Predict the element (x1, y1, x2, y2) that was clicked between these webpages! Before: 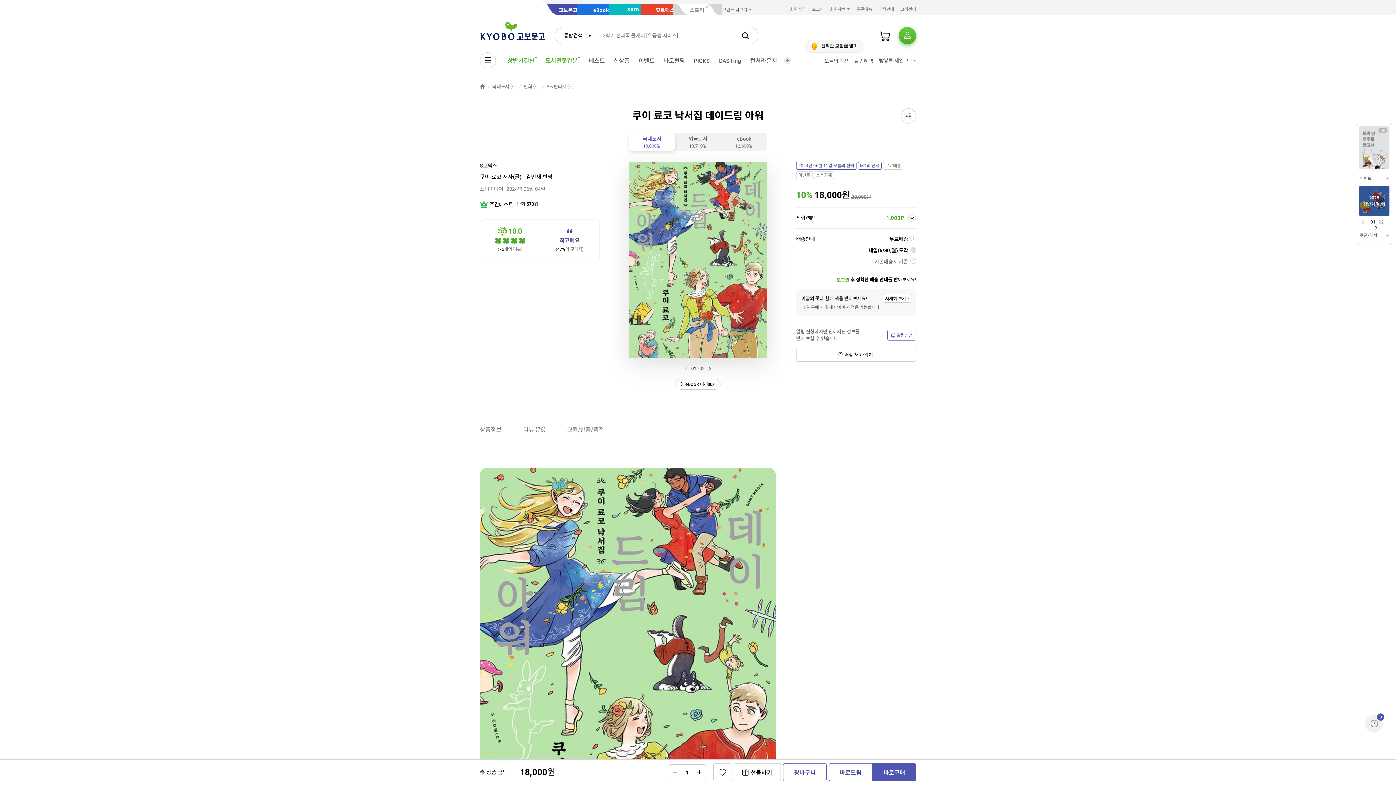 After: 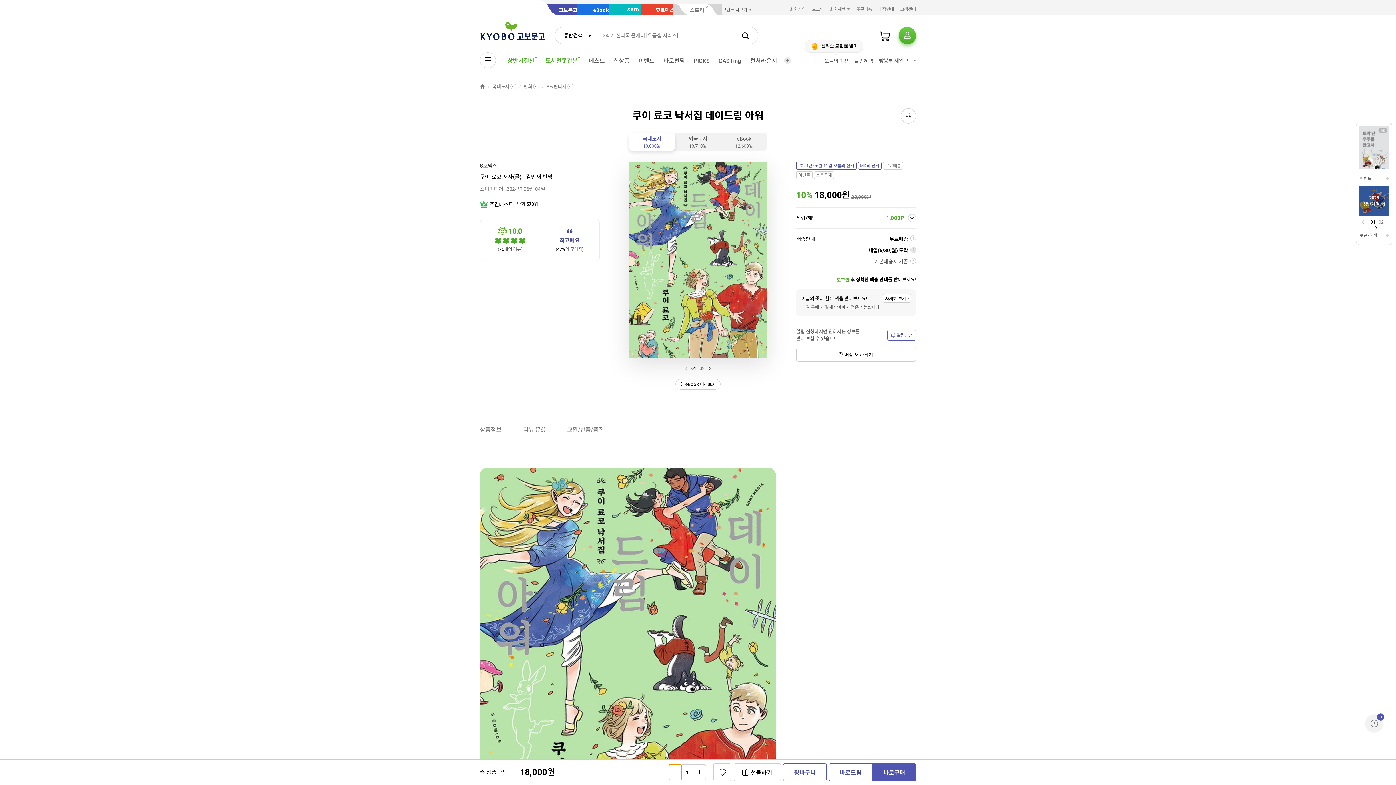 Action: bbox: (668, 764, 681, 780) label: 상품 수량 한 개 줄이기